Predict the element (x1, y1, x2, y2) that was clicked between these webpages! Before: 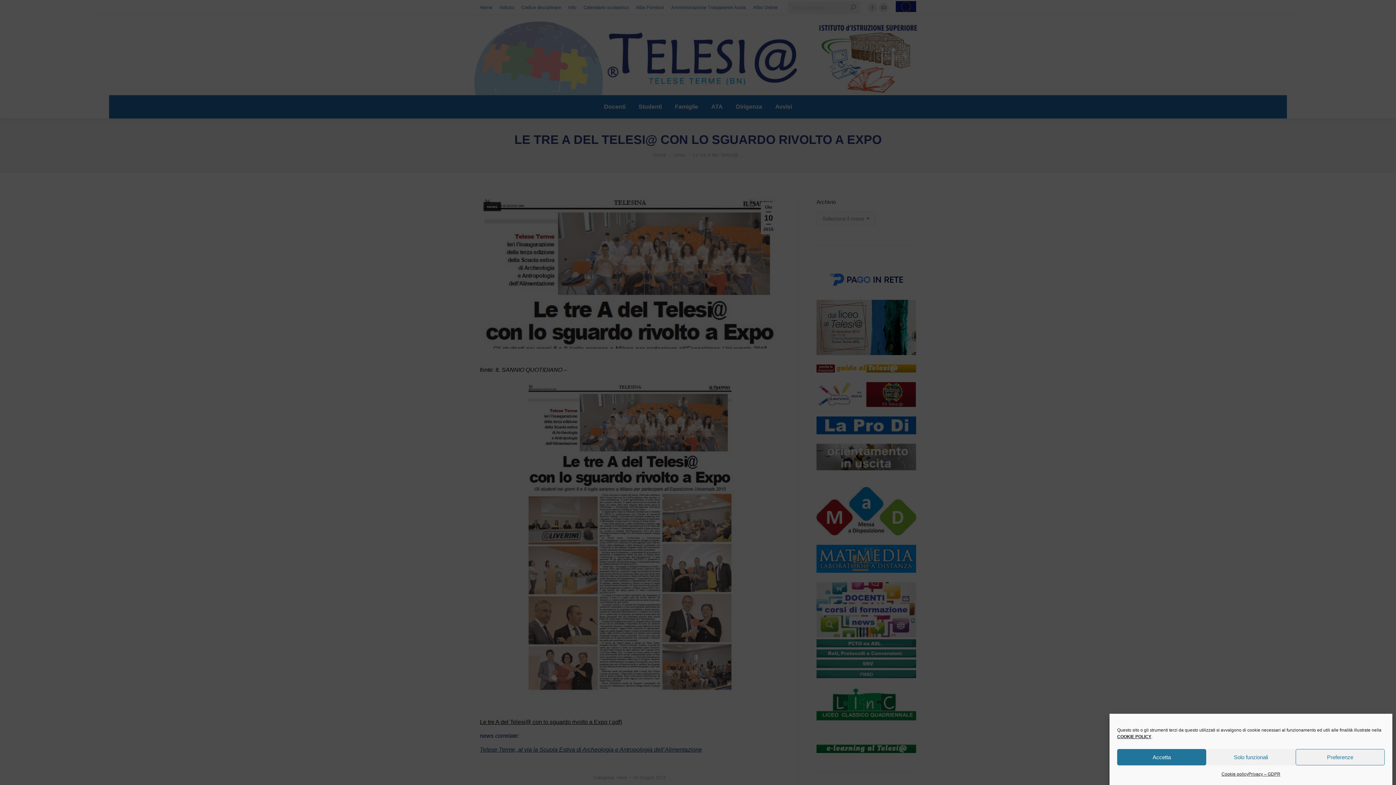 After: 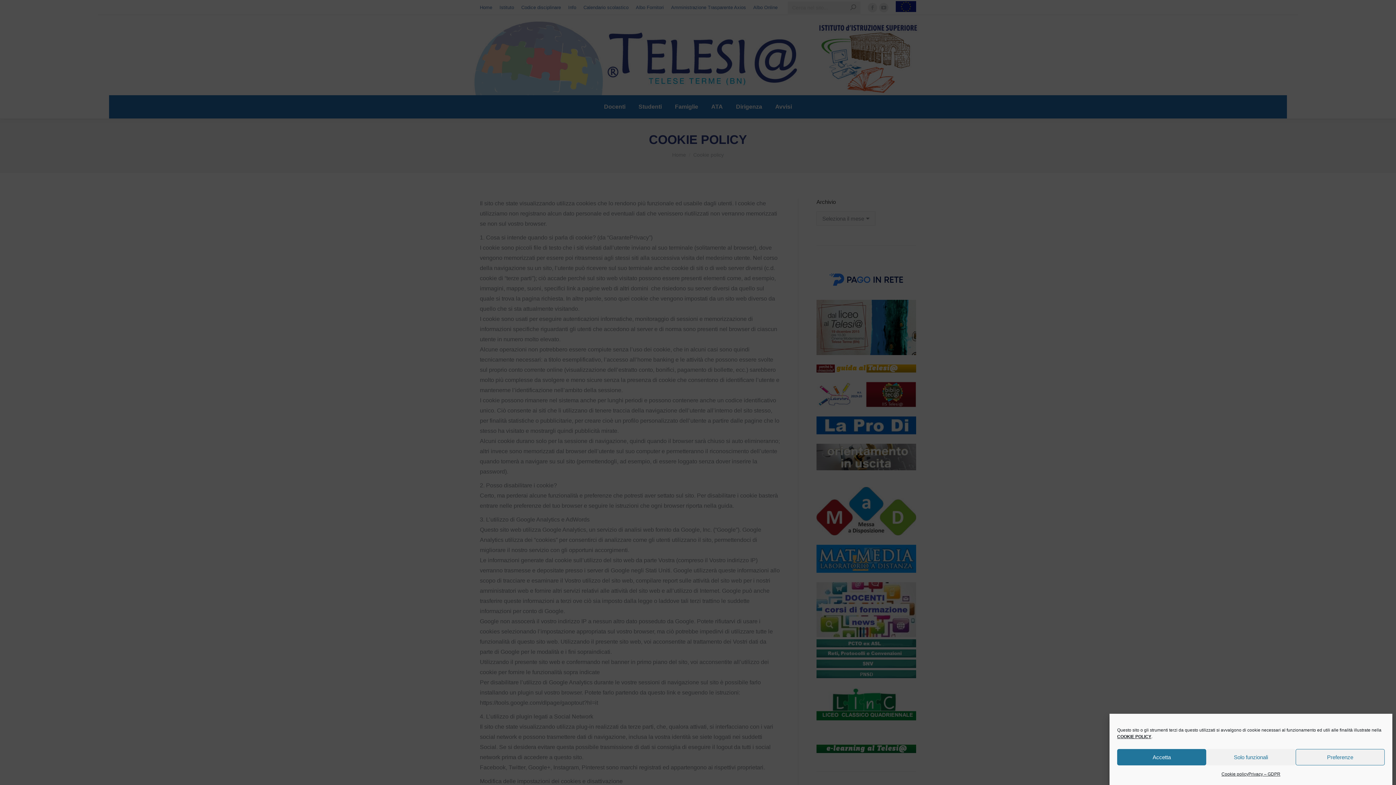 Action: label: Cookie policy bbox: (1221, 769, 1248, 779)